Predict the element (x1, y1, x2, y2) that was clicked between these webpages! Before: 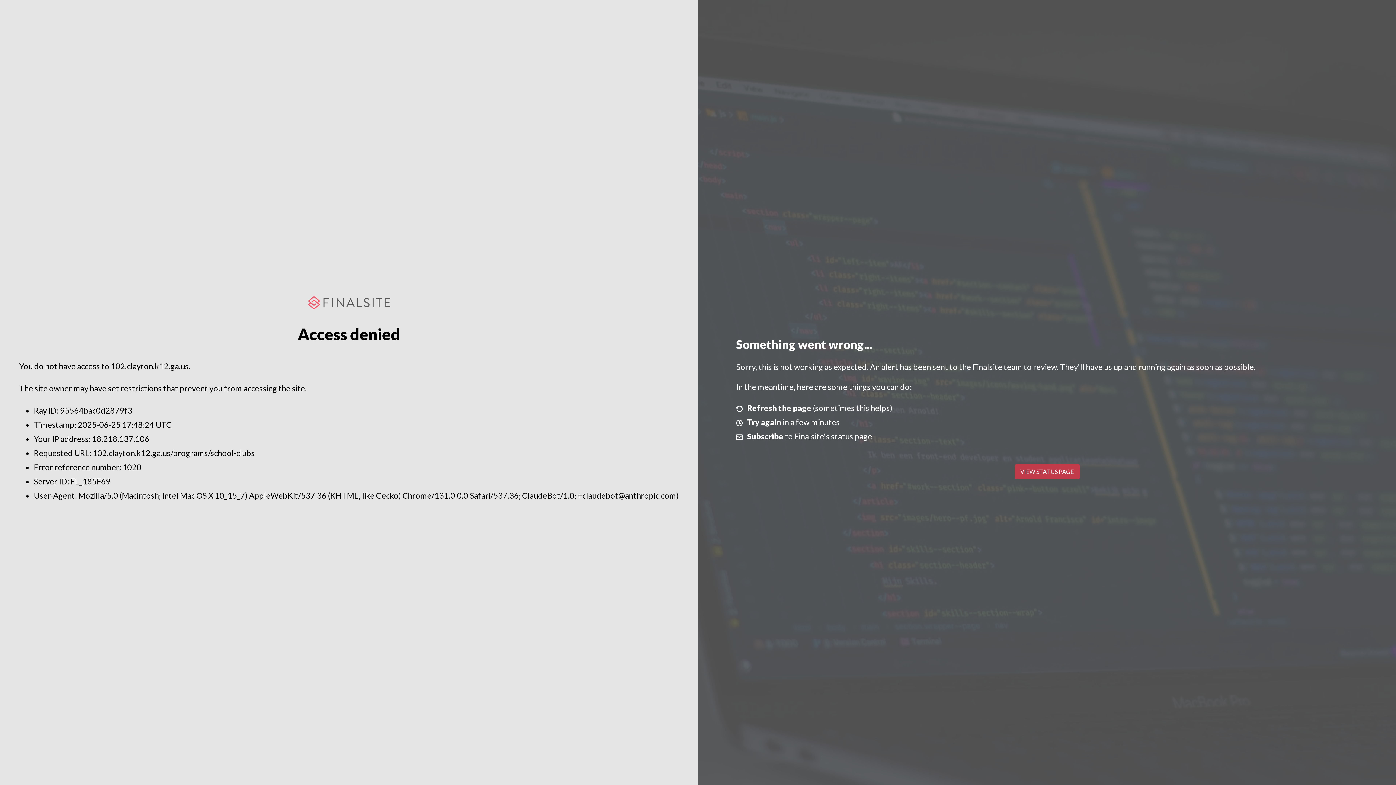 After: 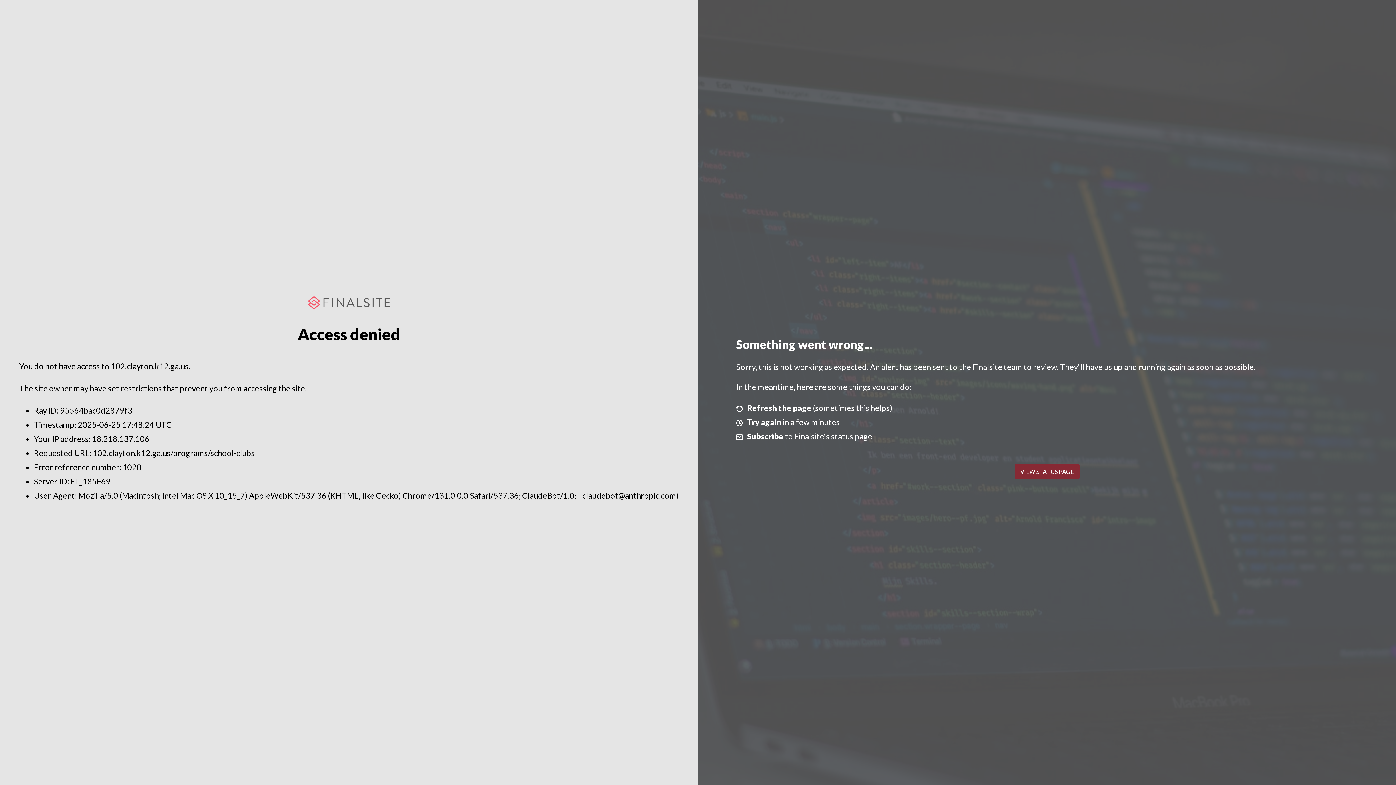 Action: bbox: (1014, 464, 1079, 479) label: VIEW STATUS PAGE